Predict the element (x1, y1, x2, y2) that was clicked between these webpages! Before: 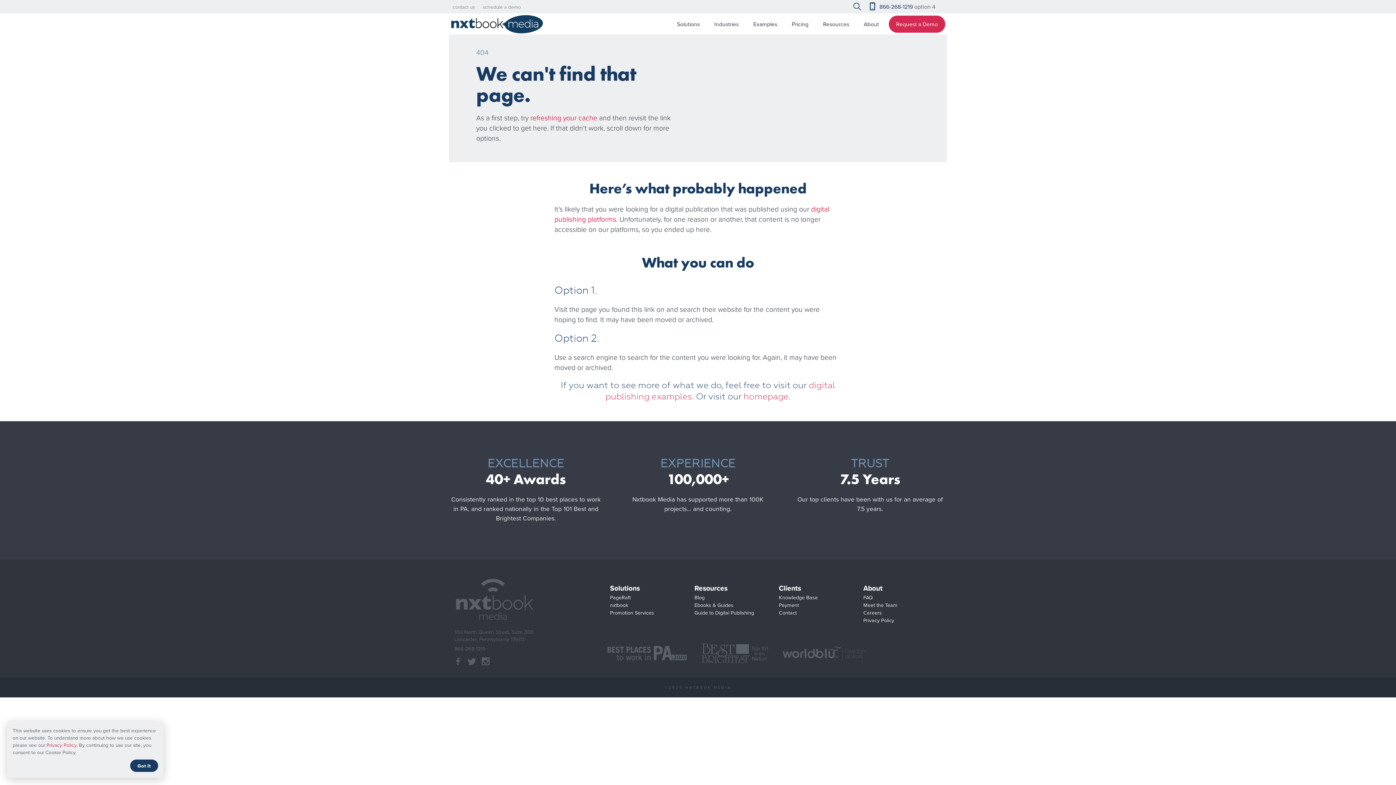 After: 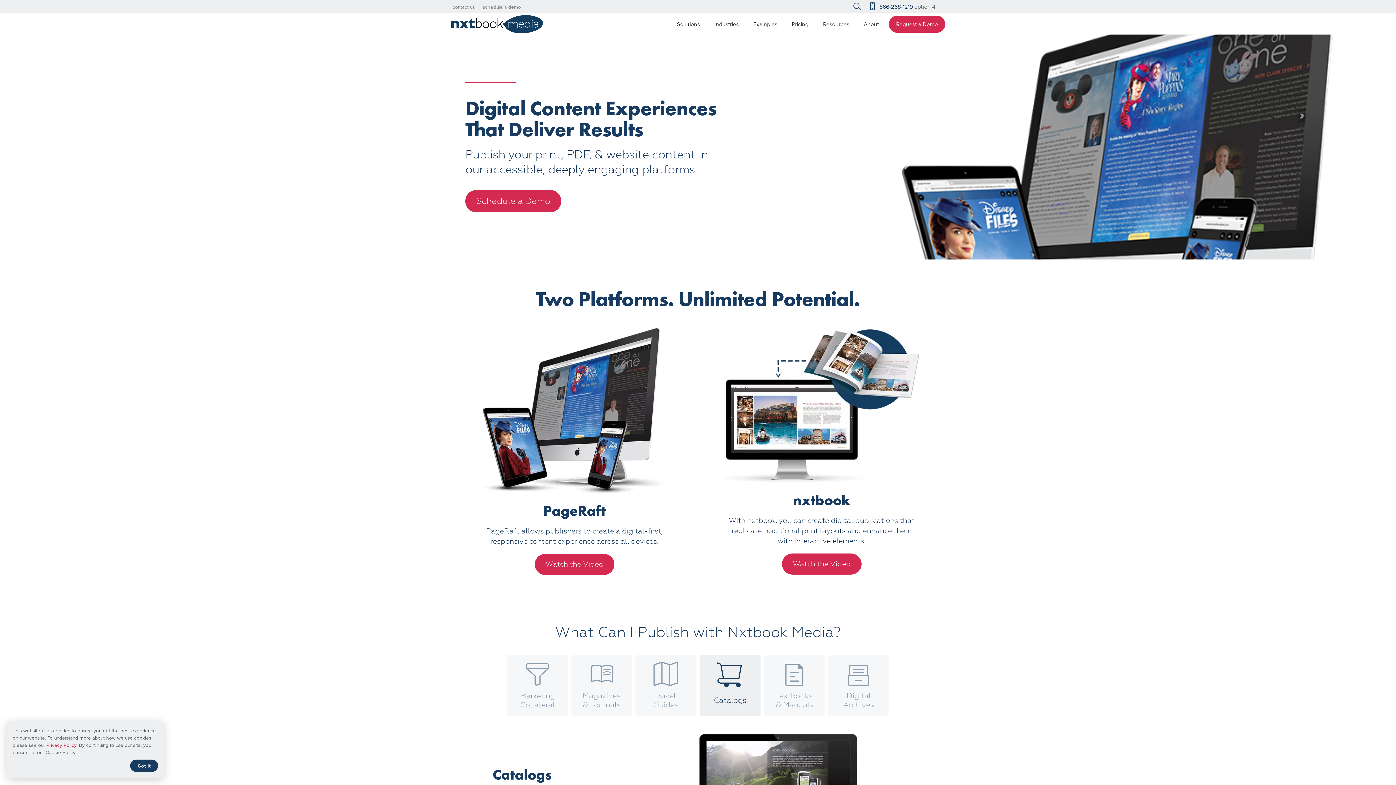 Action: bbox: (743, 391, 788, 401) label: homepage